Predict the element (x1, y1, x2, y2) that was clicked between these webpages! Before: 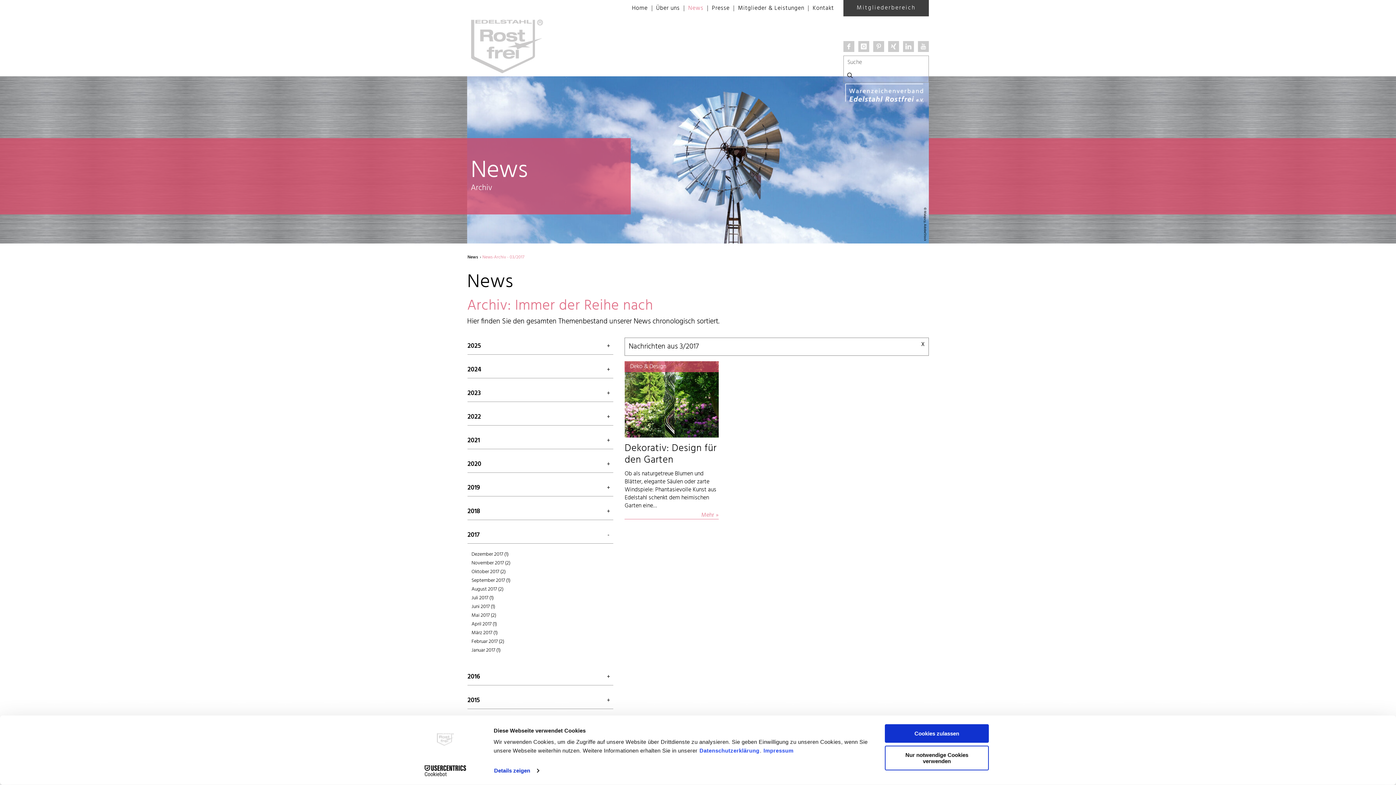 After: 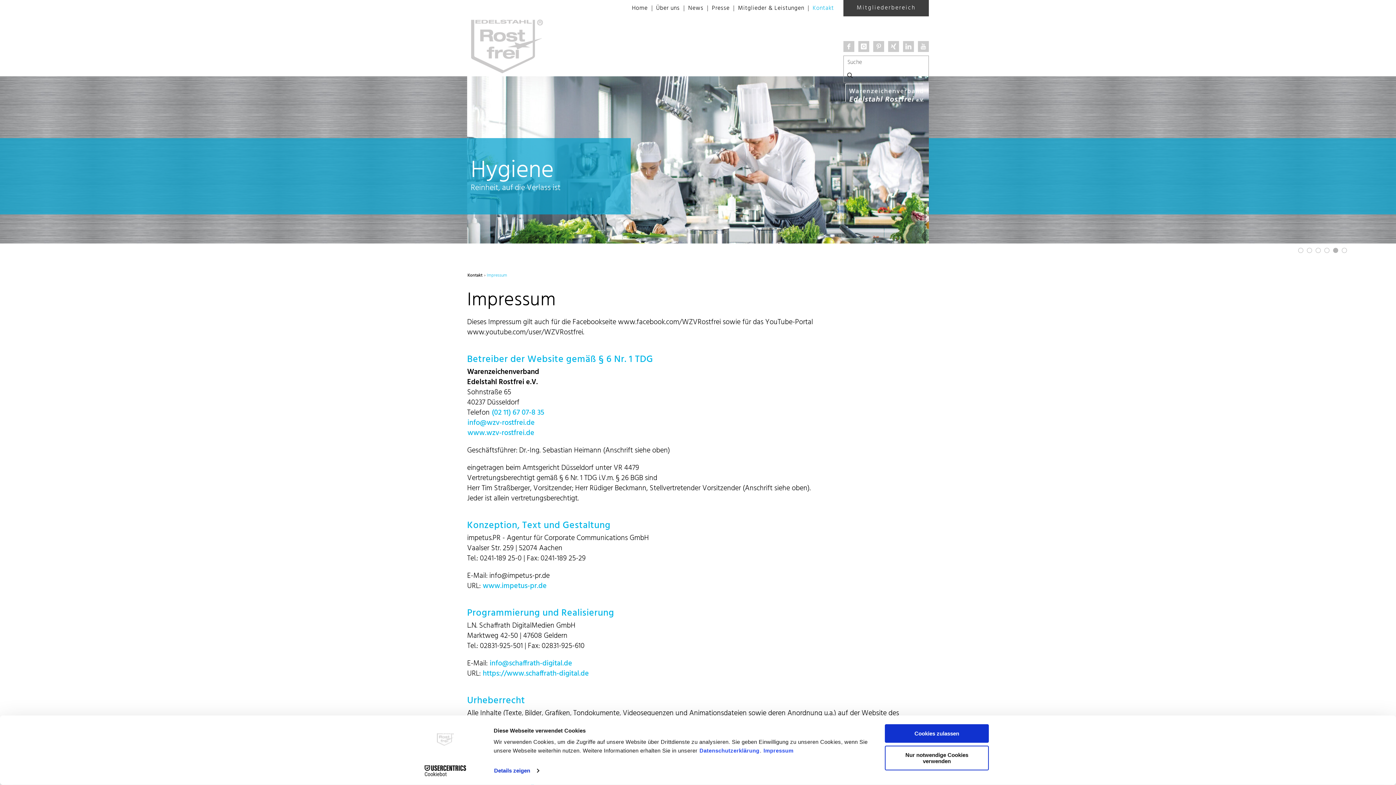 Action: label: Impressum bbox: (763, 747, 794, 754)